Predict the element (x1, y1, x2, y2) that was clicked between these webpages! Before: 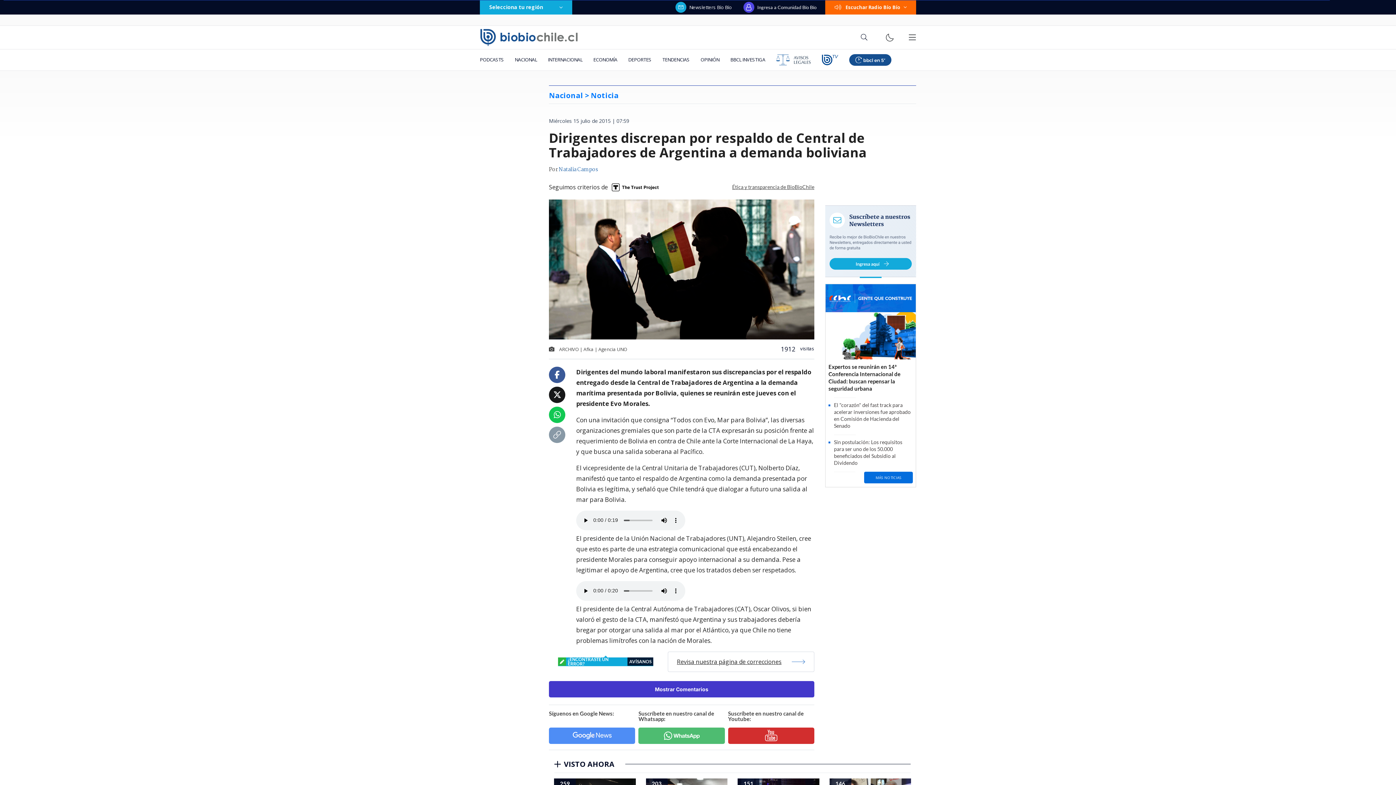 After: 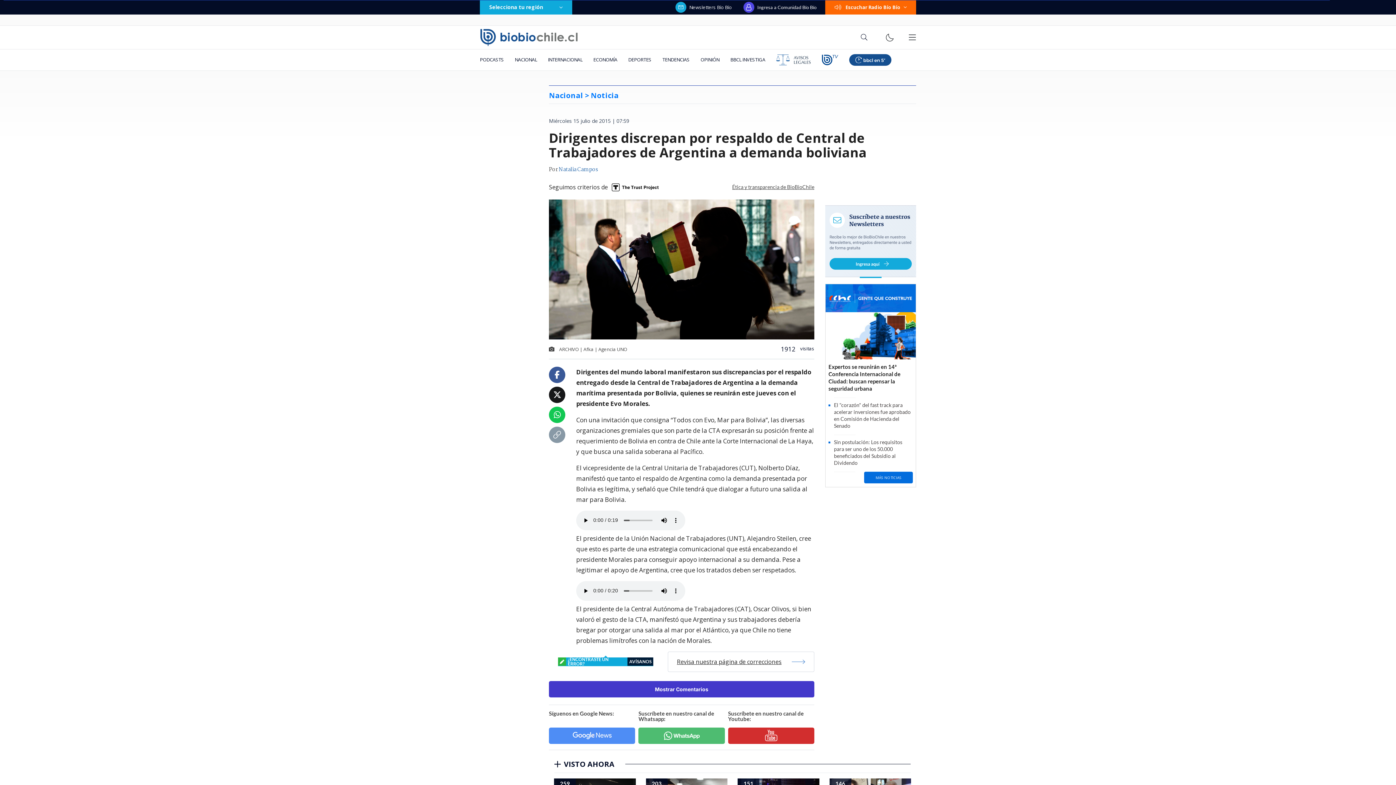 Action: bbox: (553, 411, 560, 419)